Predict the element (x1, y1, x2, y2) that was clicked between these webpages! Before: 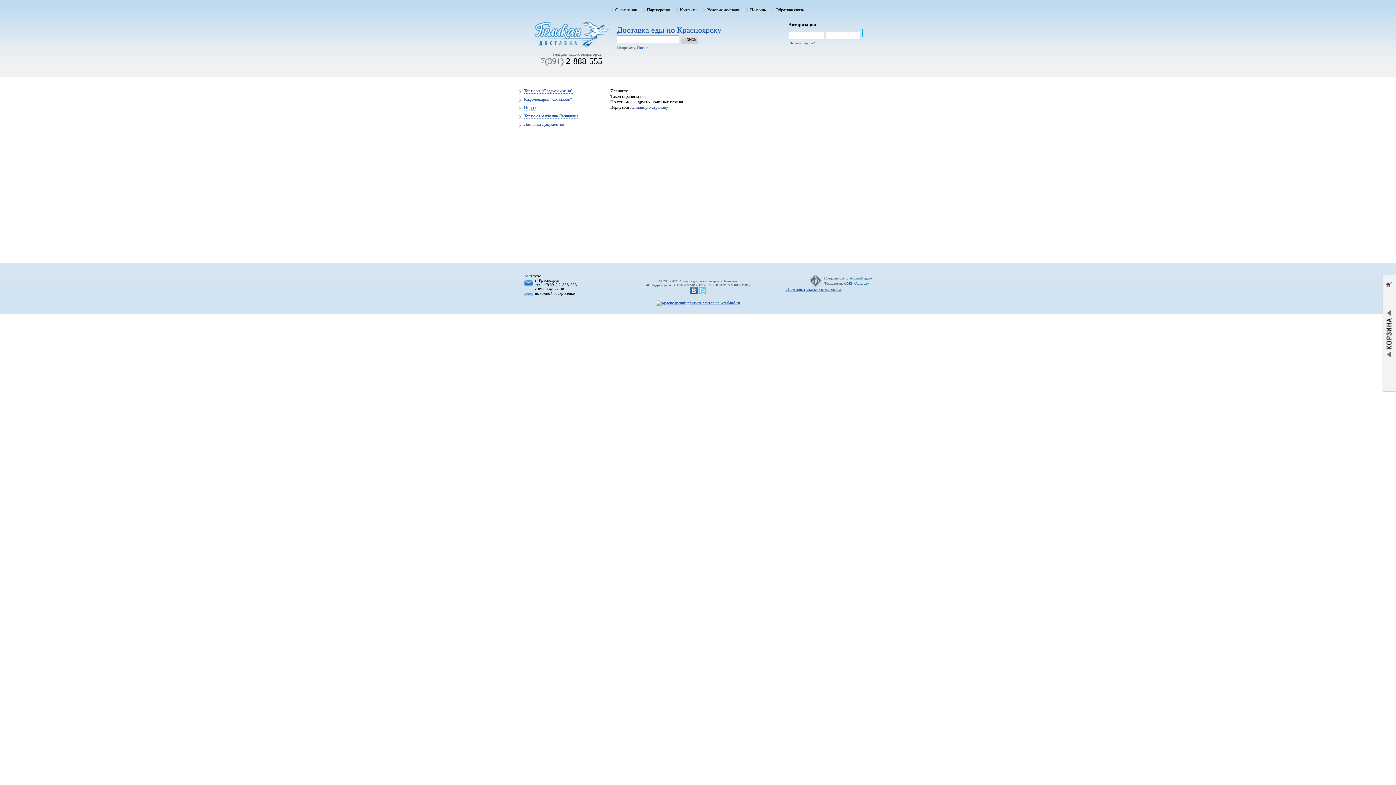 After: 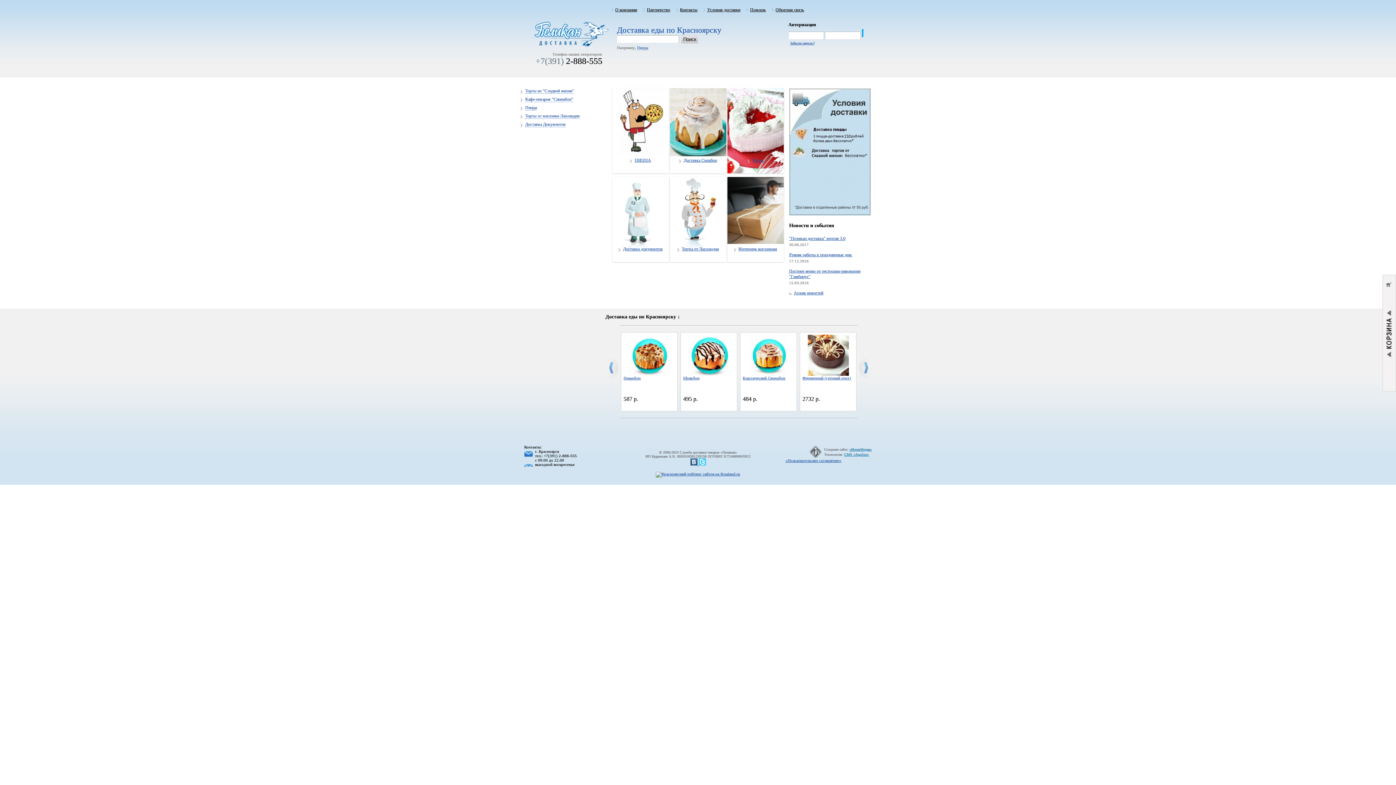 Action: bbox: (635, 104, 668, 109) label: главную страницу